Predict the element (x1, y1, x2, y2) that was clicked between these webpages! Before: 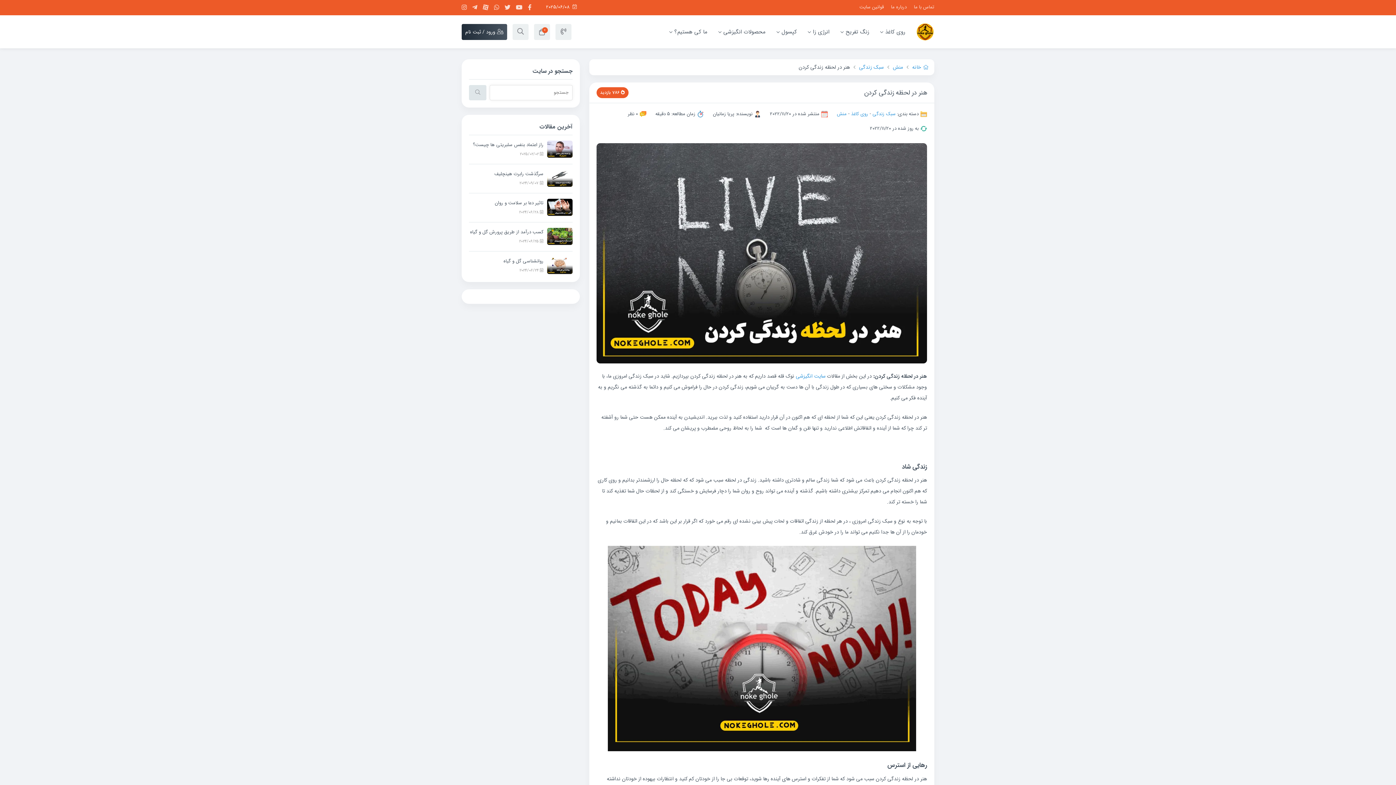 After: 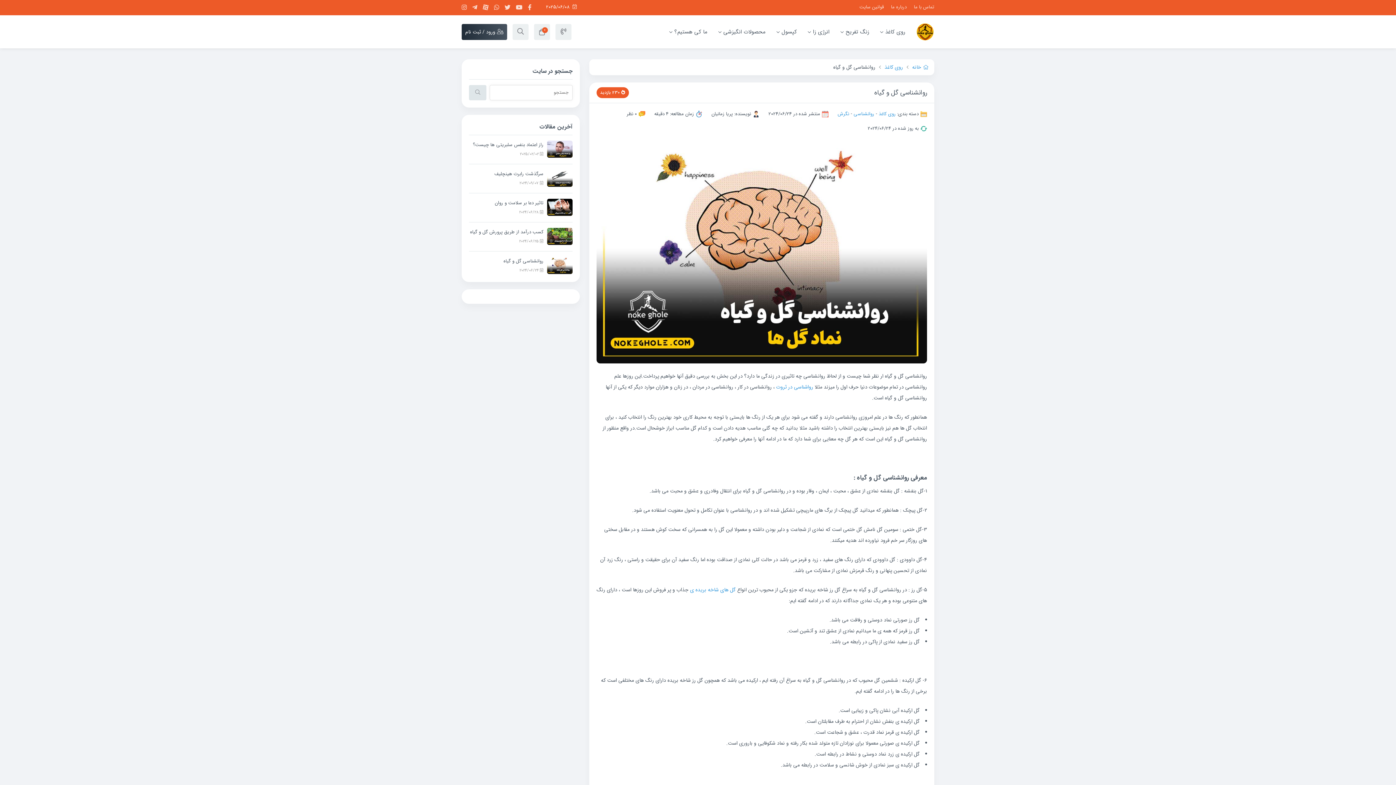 Action: label: روانشناسی گل و گیاه
 2024/06/24 bbox: (469, 251, 572, 274)